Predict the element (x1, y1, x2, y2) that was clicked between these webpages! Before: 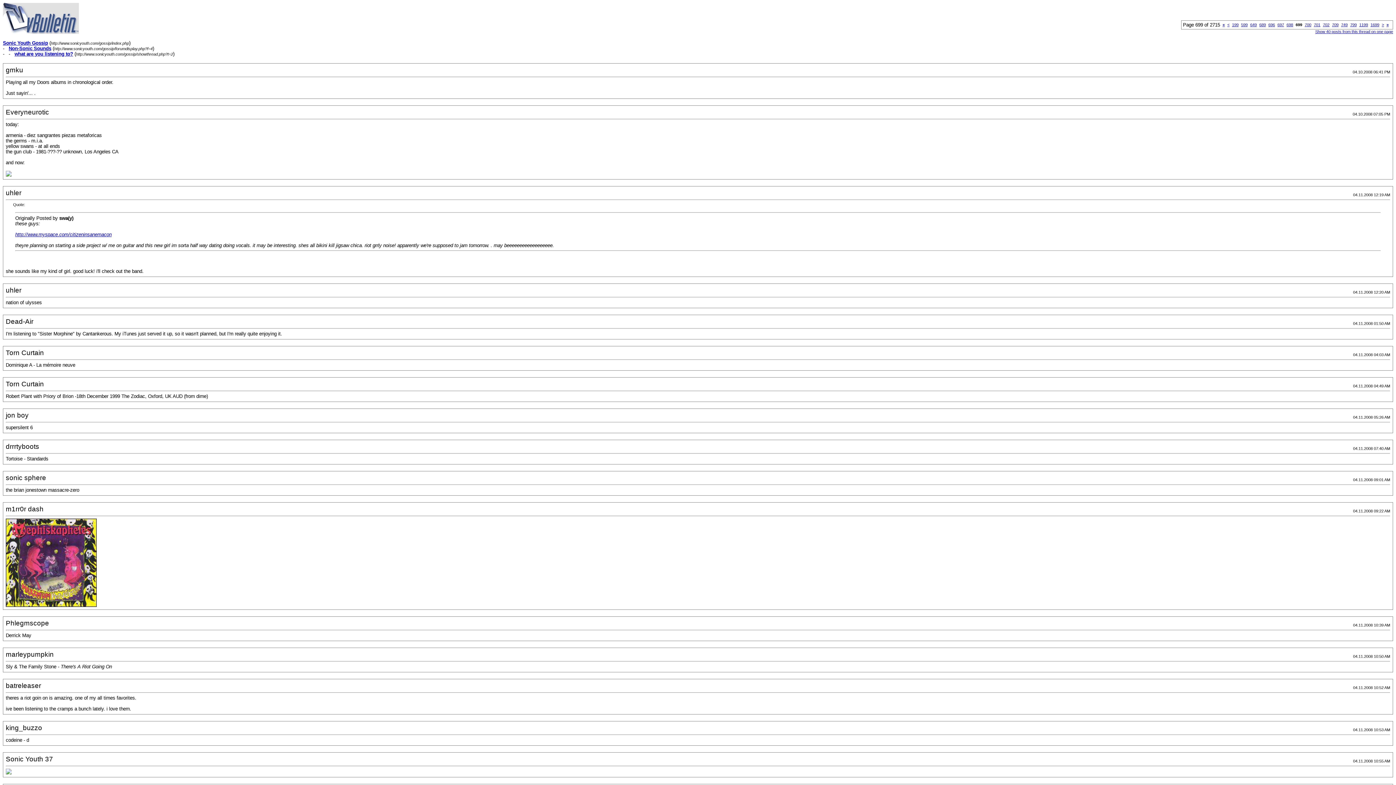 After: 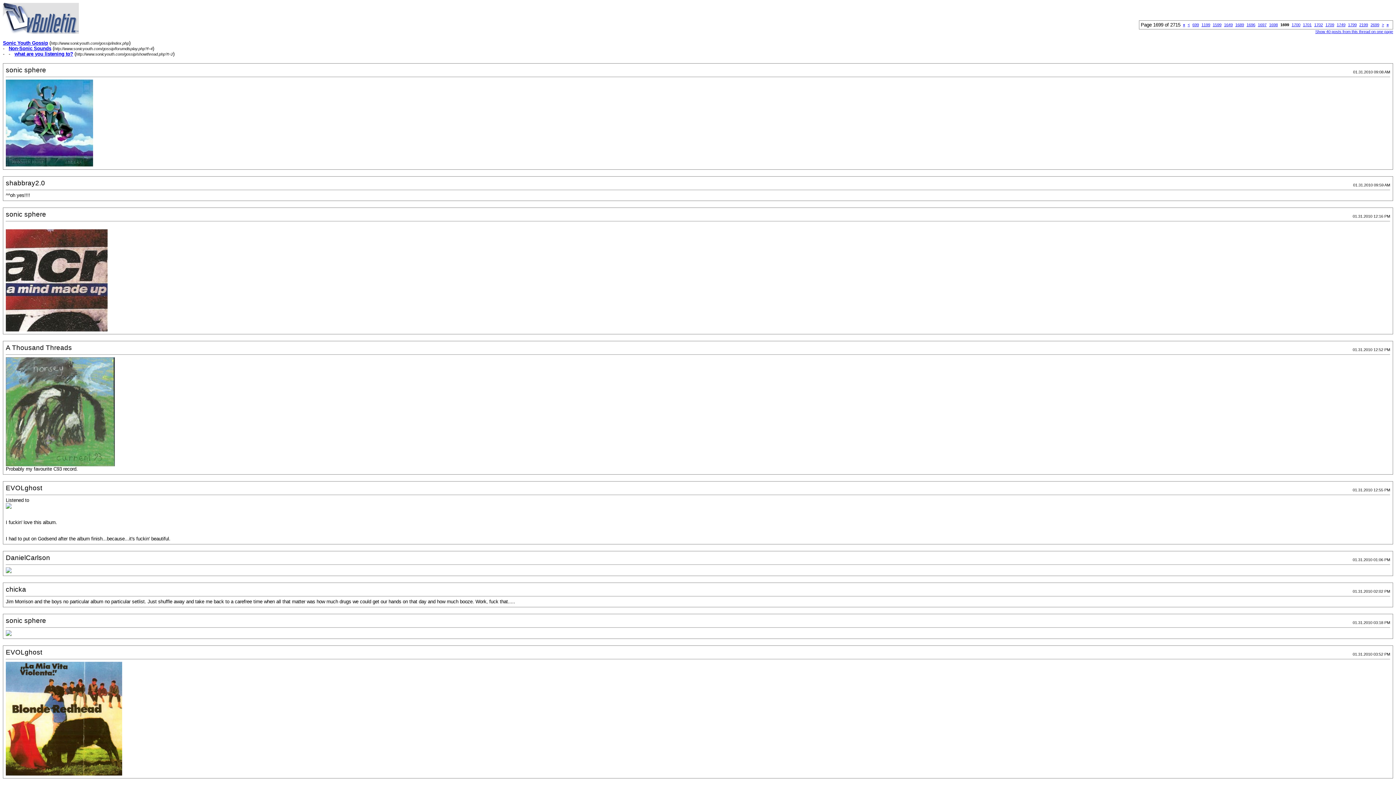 Action: label: 1699 bbox: (1370, 22, 1379, 26)